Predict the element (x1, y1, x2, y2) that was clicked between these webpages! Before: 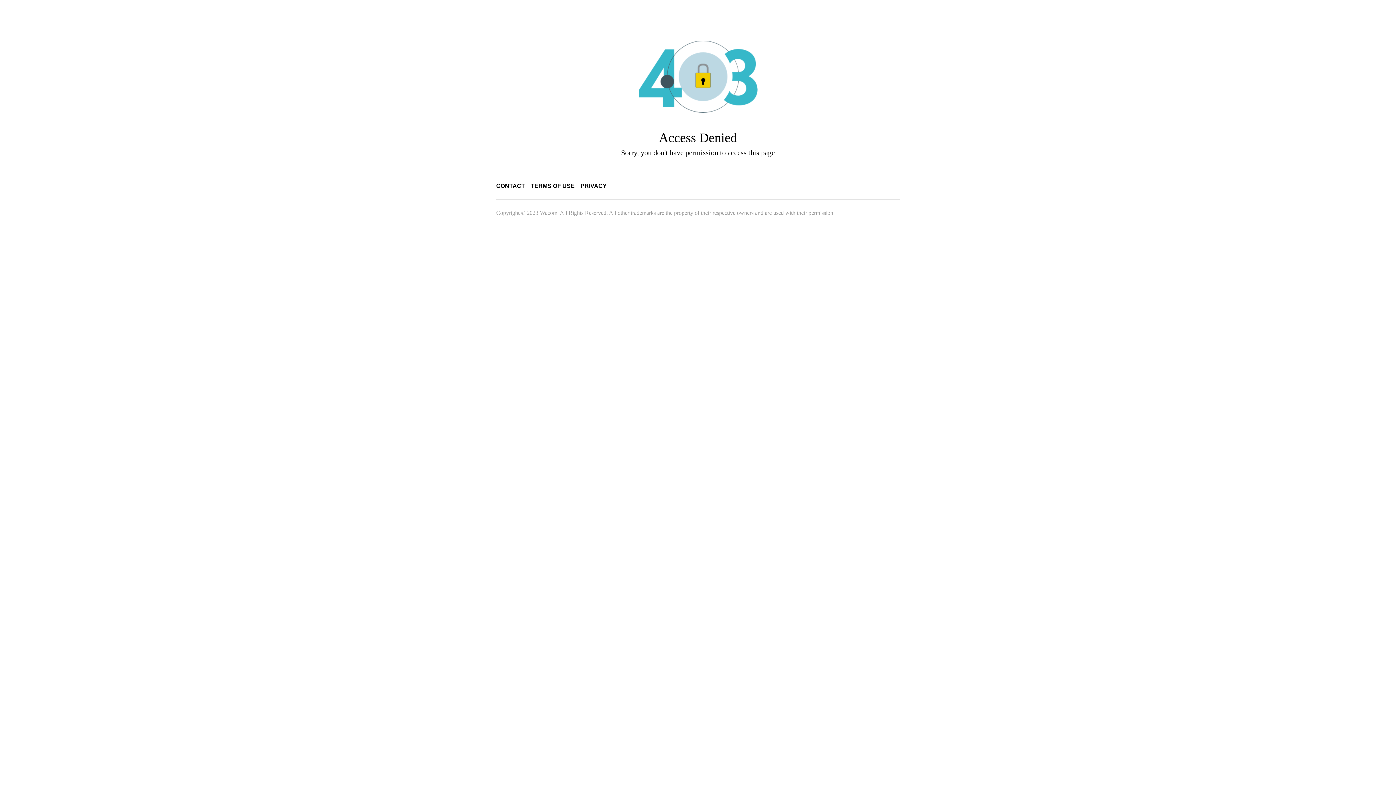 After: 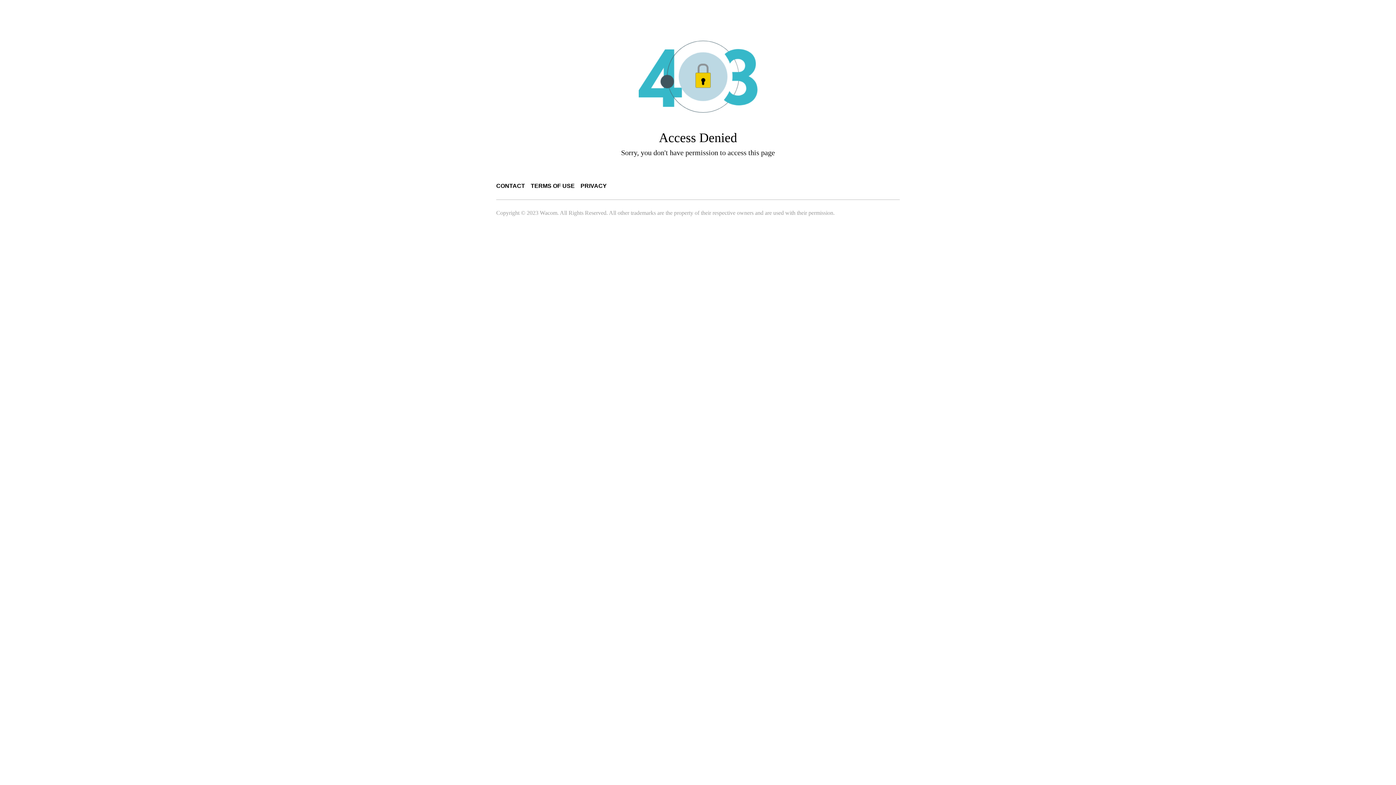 Action: bbox: (580, 182, 606, 189) label: PRIVACY